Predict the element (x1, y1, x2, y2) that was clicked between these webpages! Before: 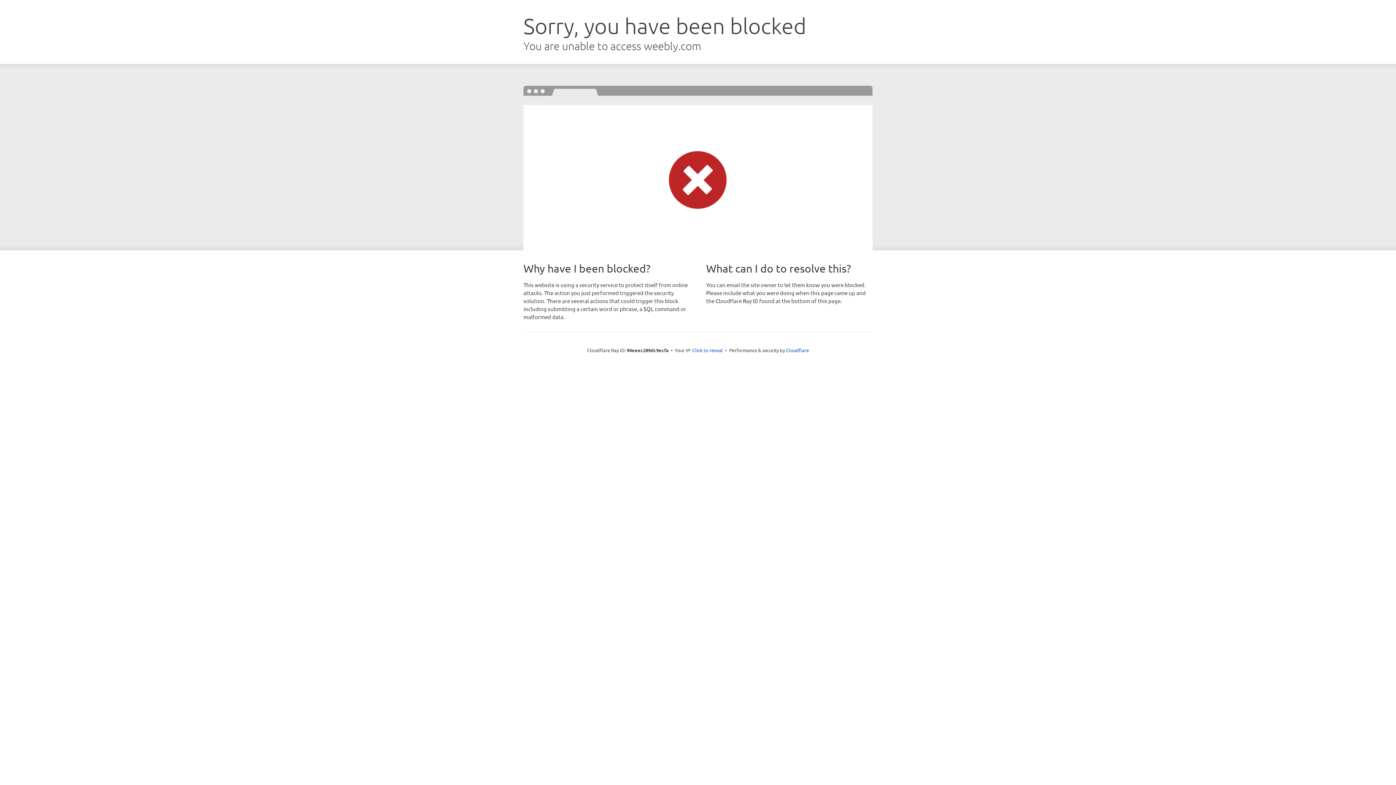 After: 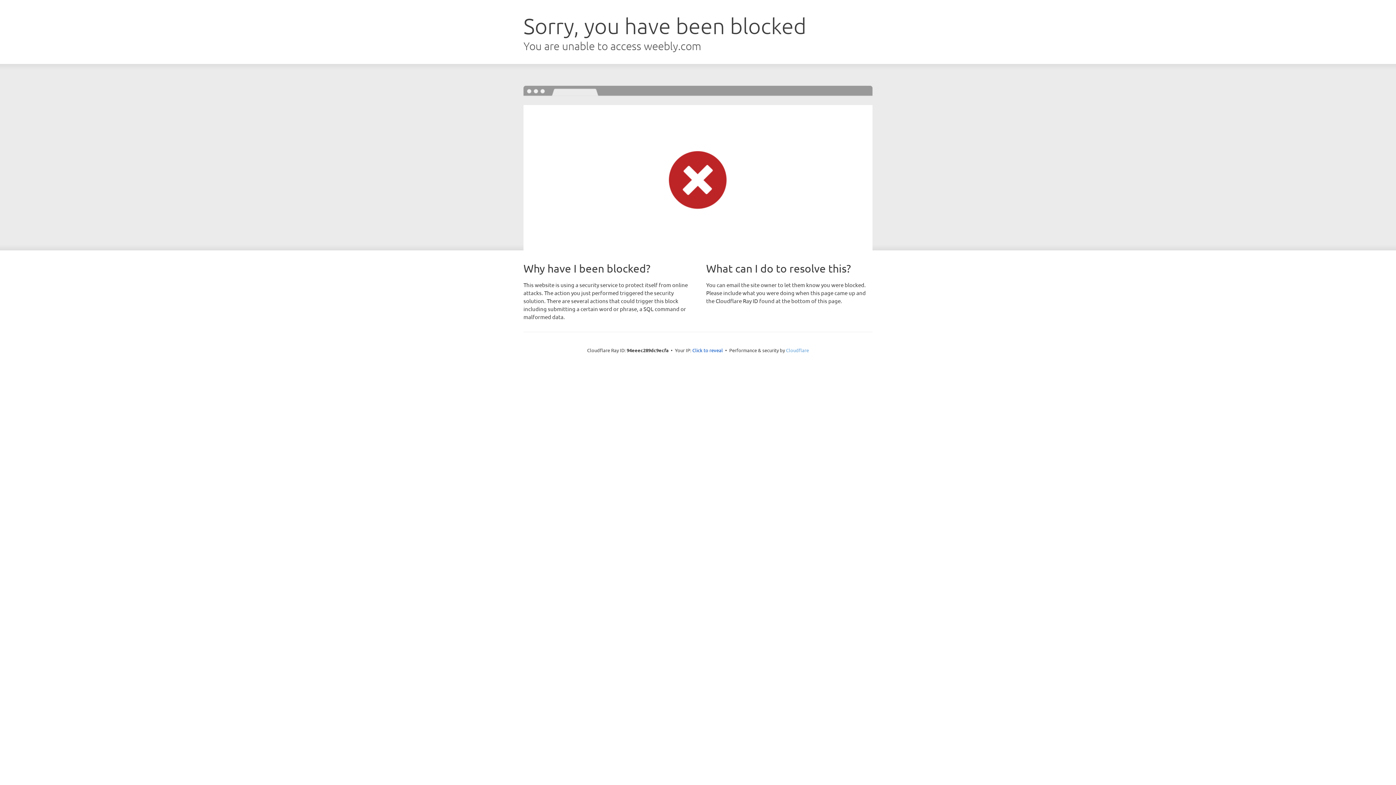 Action: bbox: (786, 347, 809, 353) label: Cloudflare